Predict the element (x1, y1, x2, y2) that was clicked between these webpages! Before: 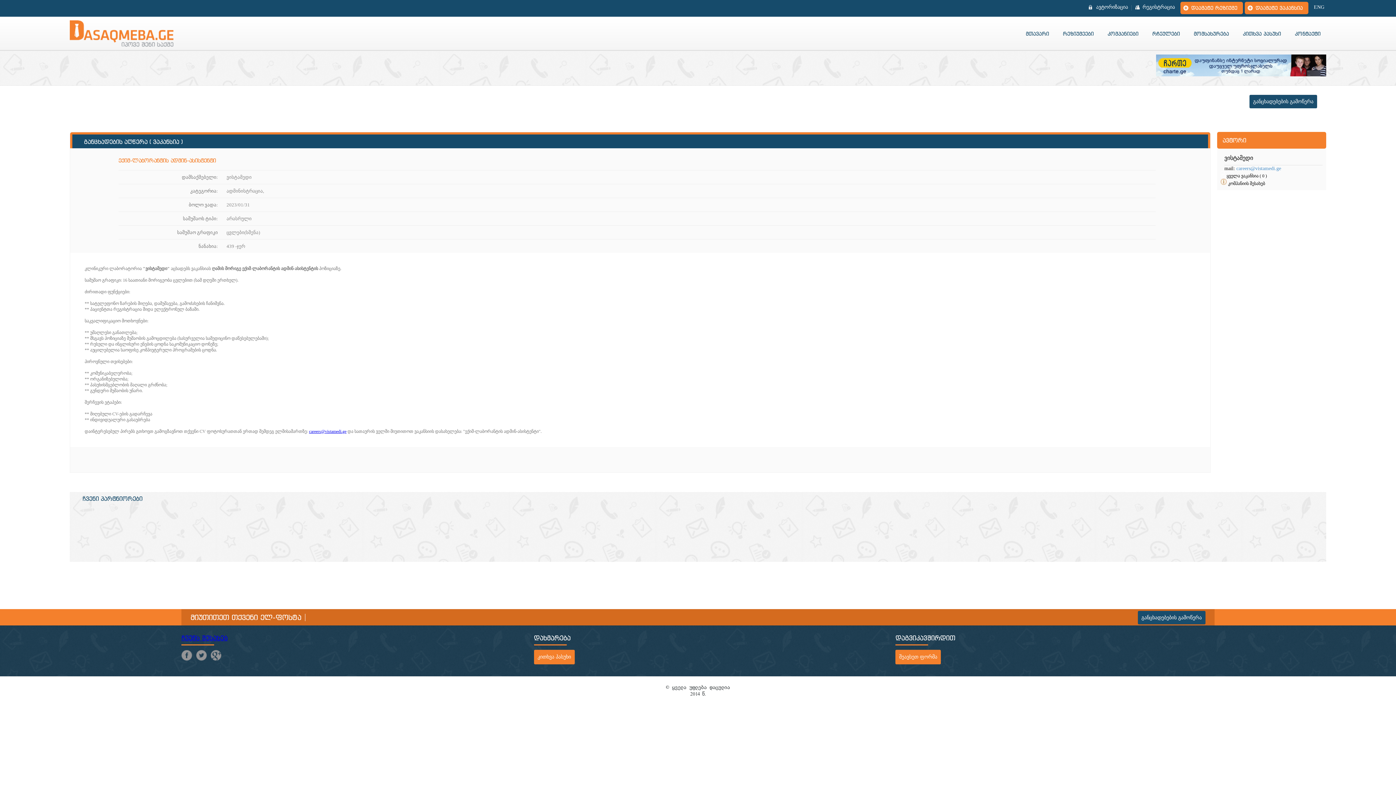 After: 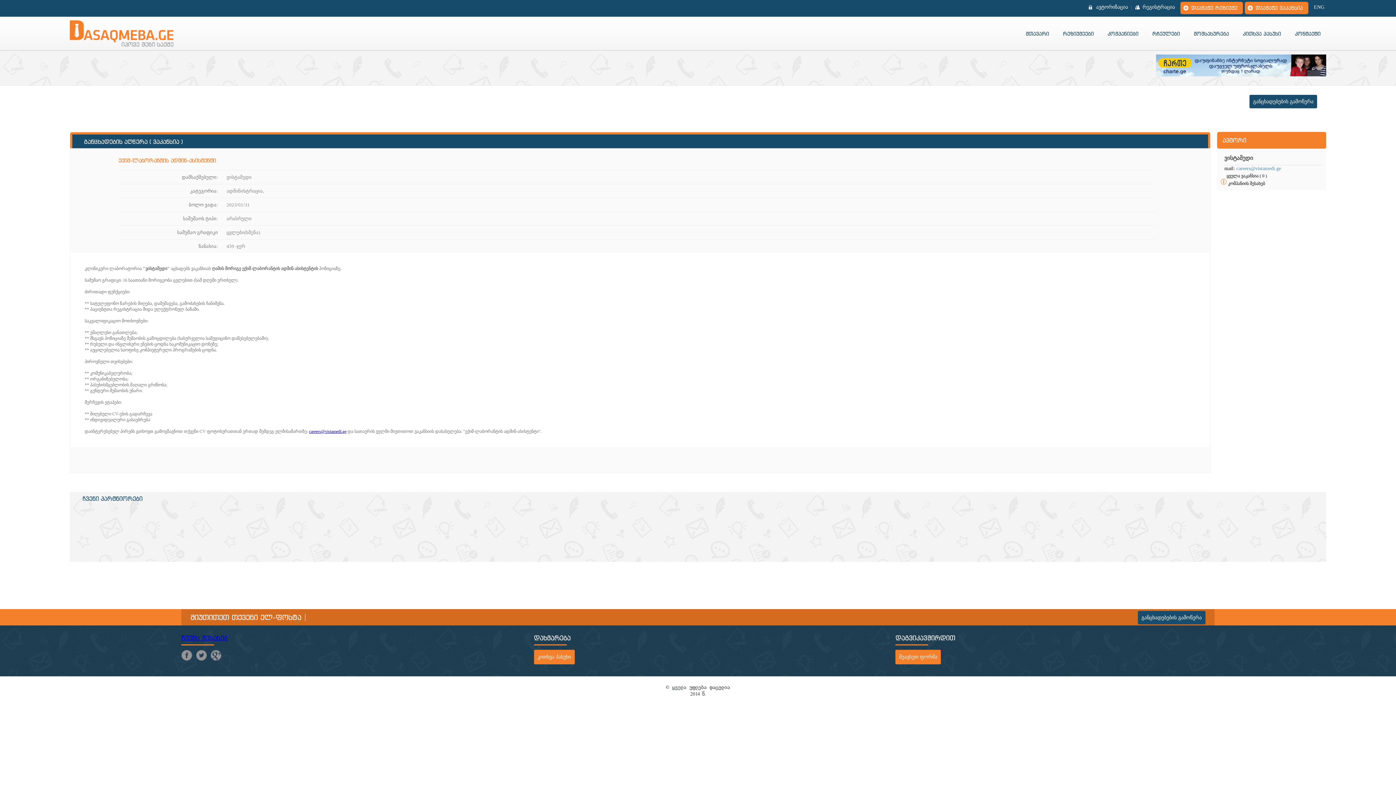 Action: bbox: (309, 429, 346, 434) label: careers@vistamedi.ge